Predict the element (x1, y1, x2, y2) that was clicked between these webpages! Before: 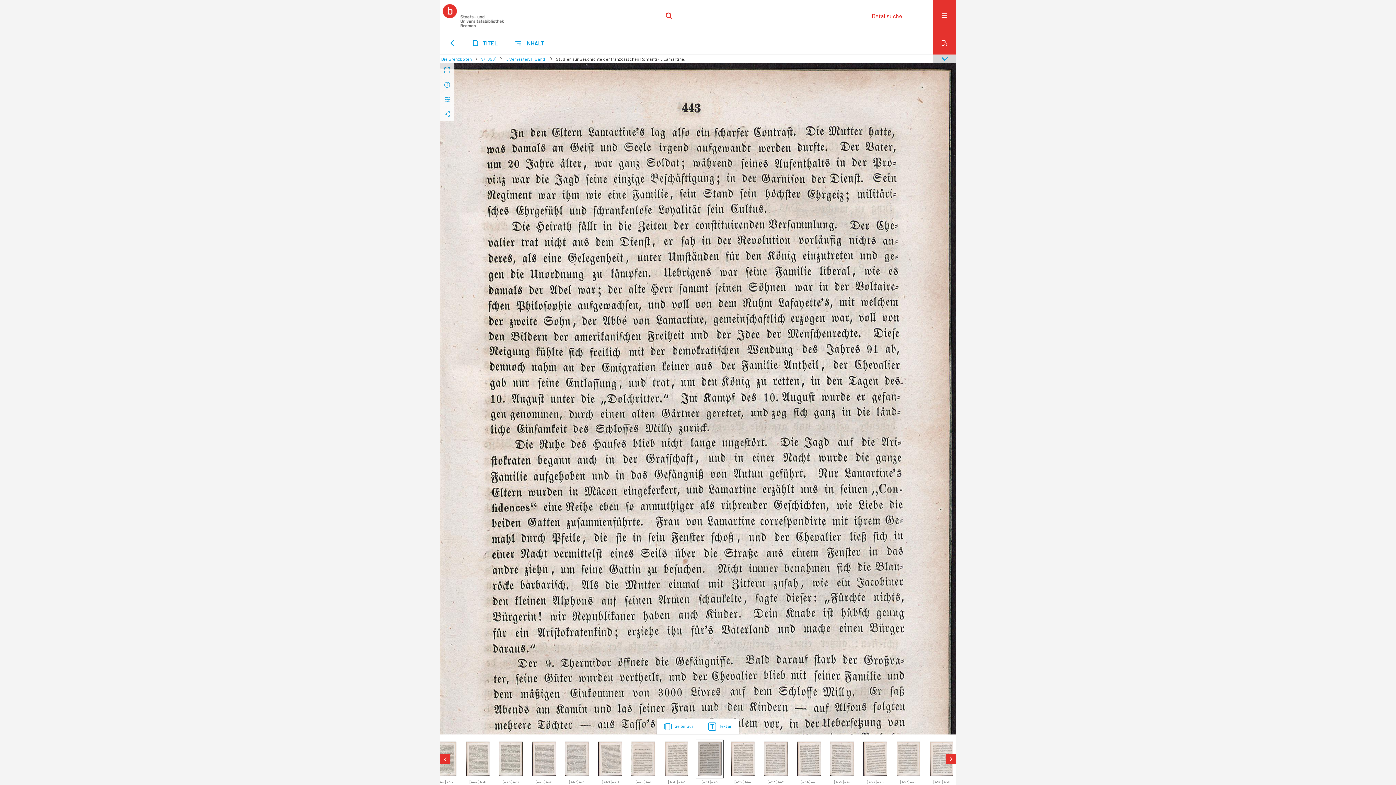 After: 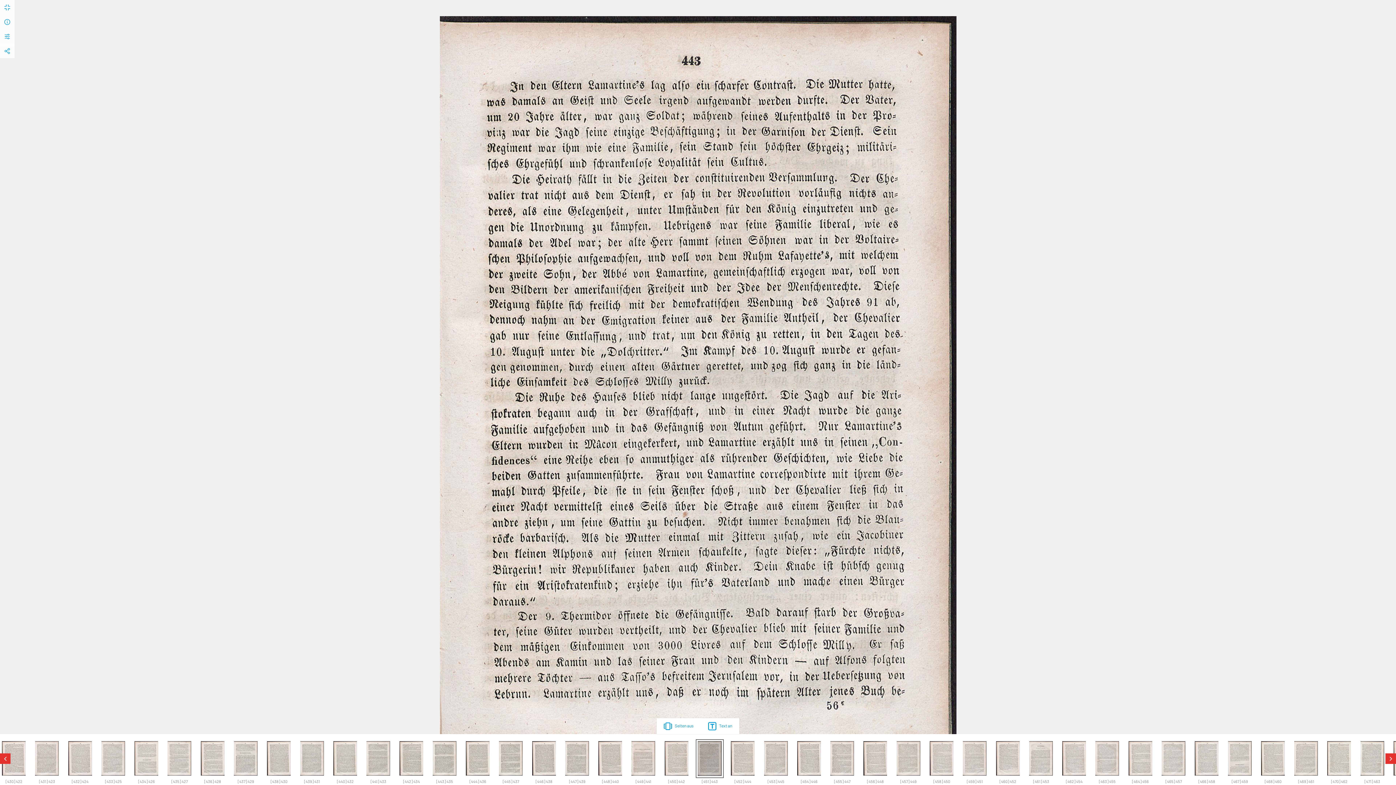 Action: label:   bbox: (440, 63, 454, 77)